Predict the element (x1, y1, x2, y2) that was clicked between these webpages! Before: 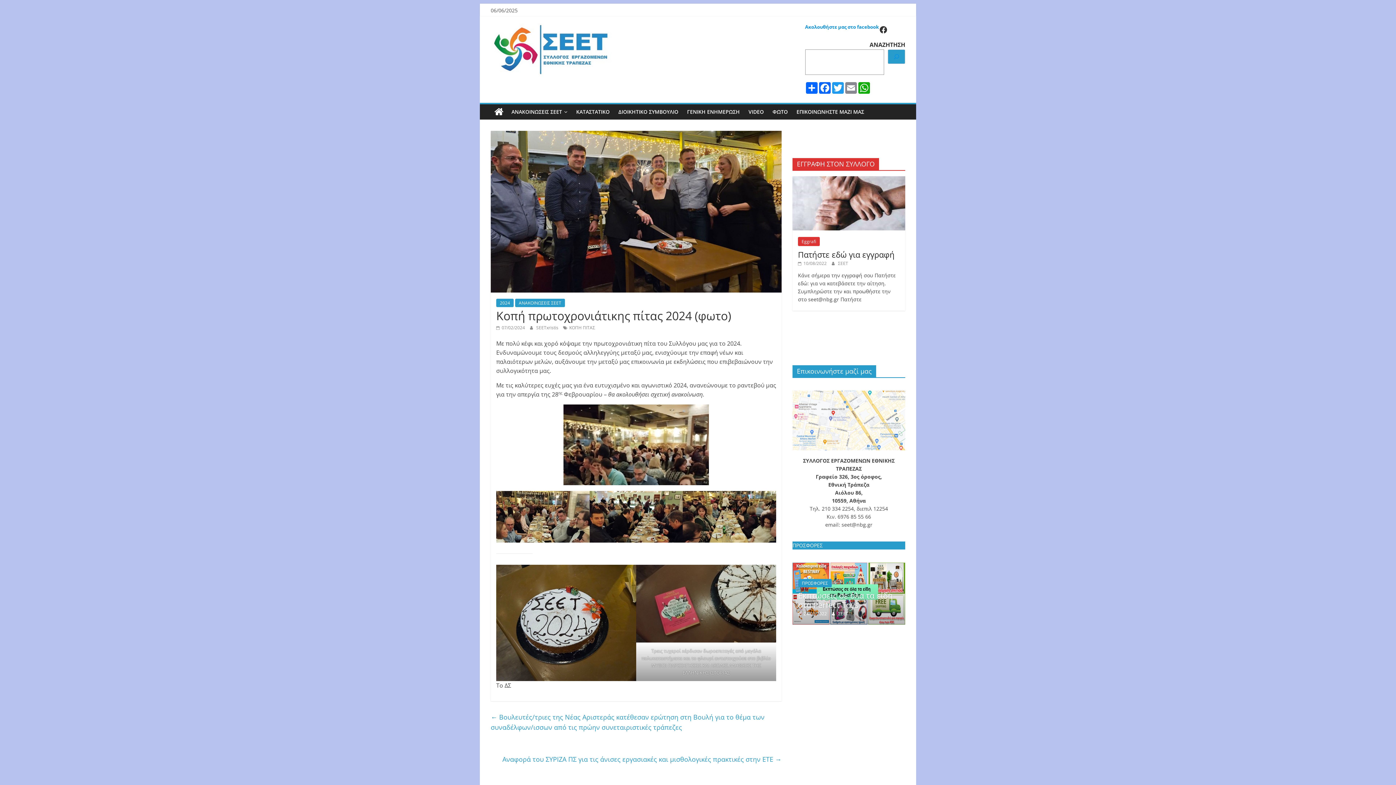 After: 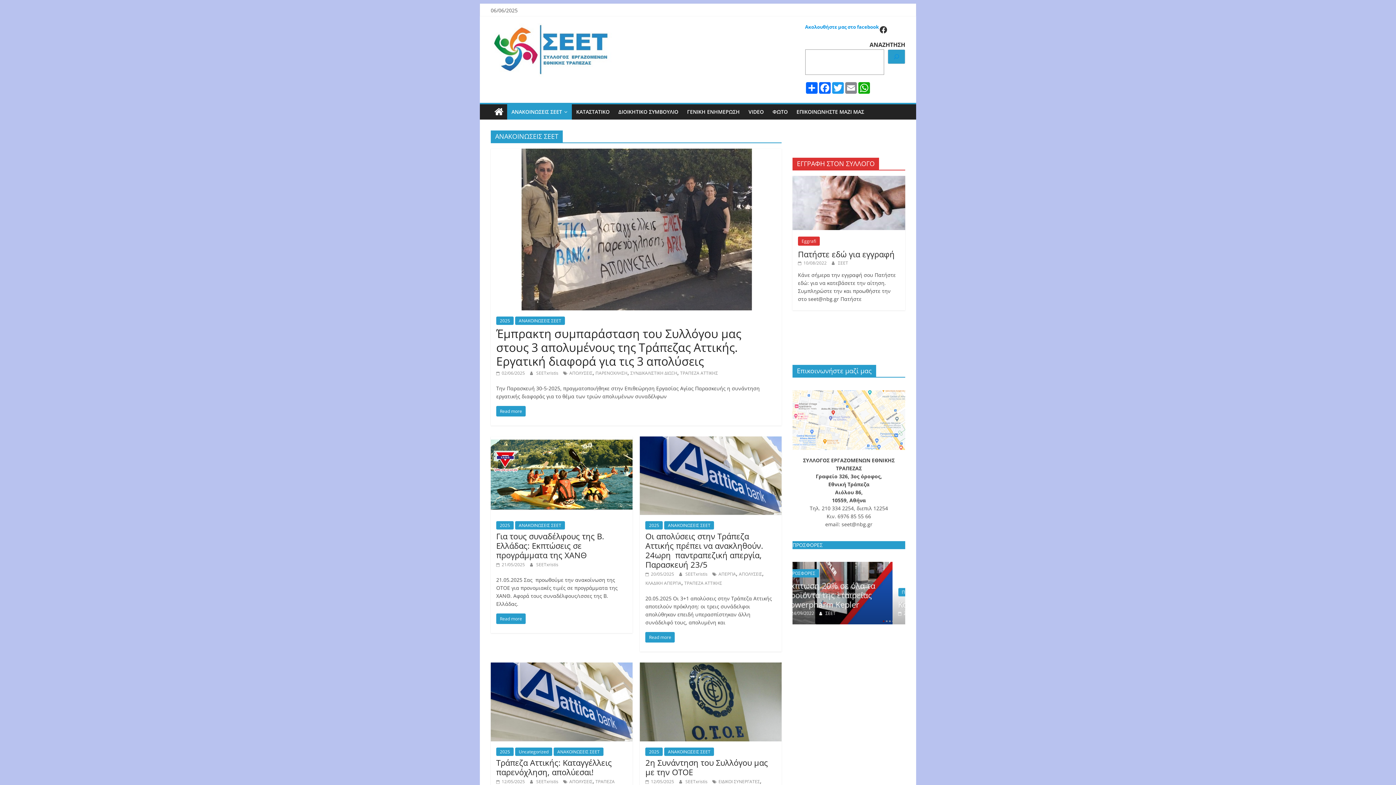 Action: label: ΑΝΑΚΟΙΝΩΣΕΙΣ ΣΕΕΤ bbox: (507, 104, 572, 119)